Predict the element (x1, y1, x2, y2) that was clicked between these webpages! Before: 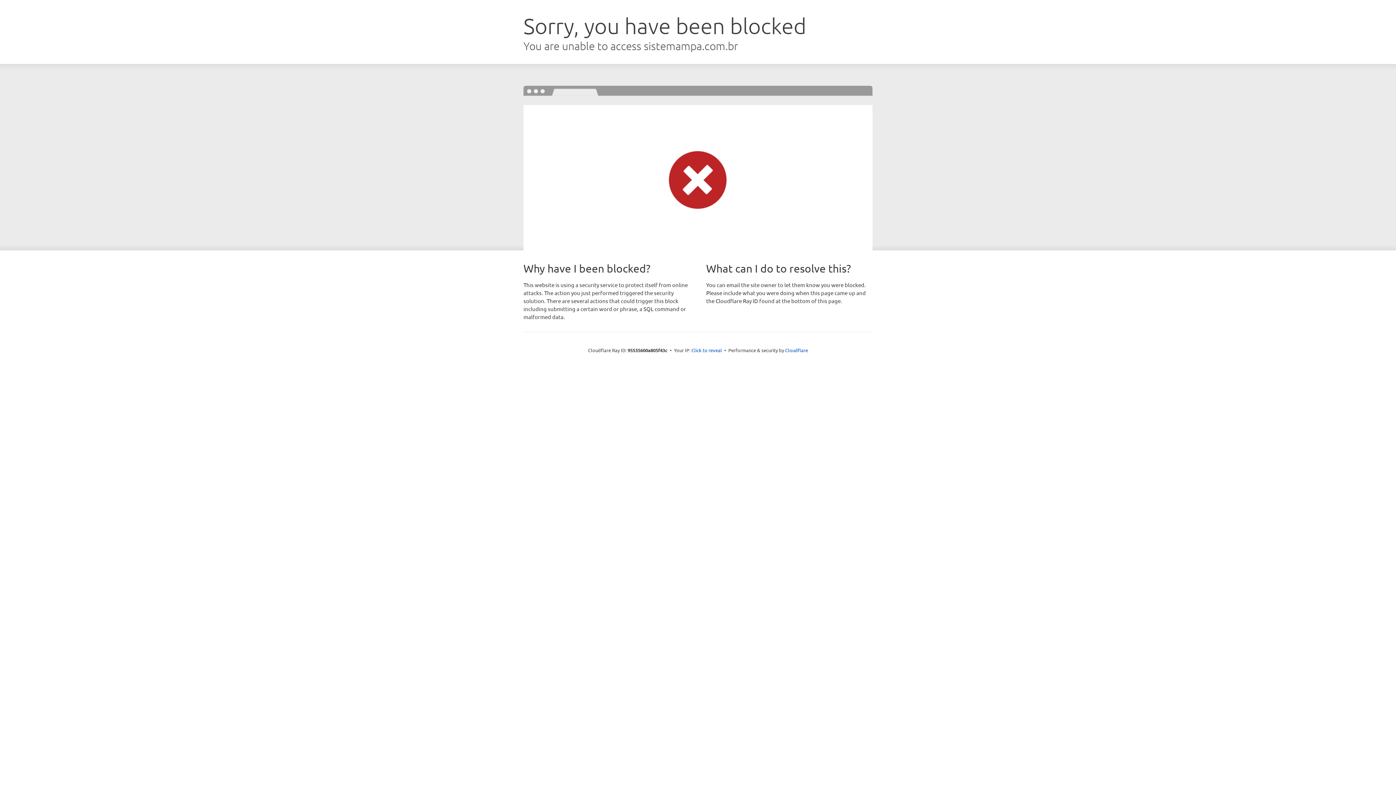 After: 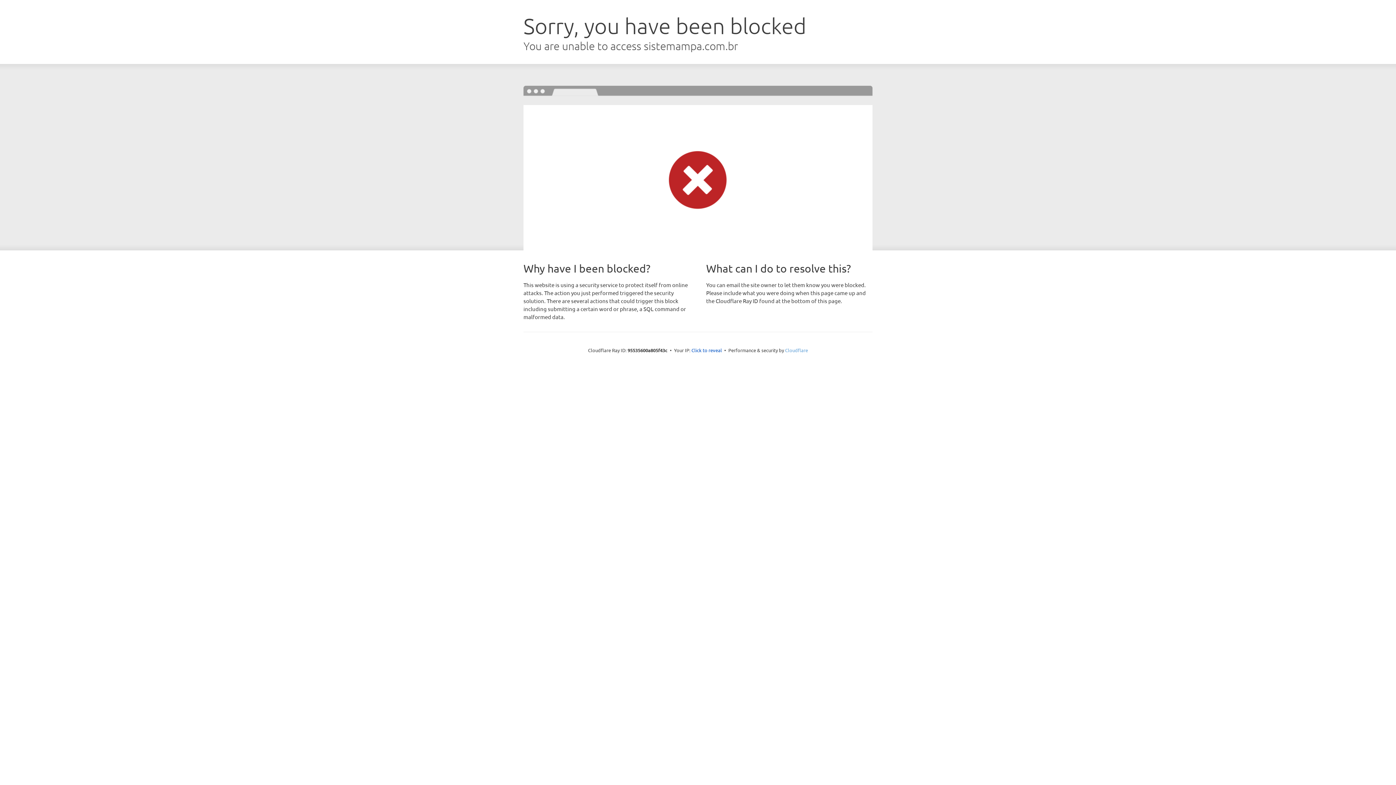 Action: label: Cloudflare bbox: (785, 347, 808, 353)